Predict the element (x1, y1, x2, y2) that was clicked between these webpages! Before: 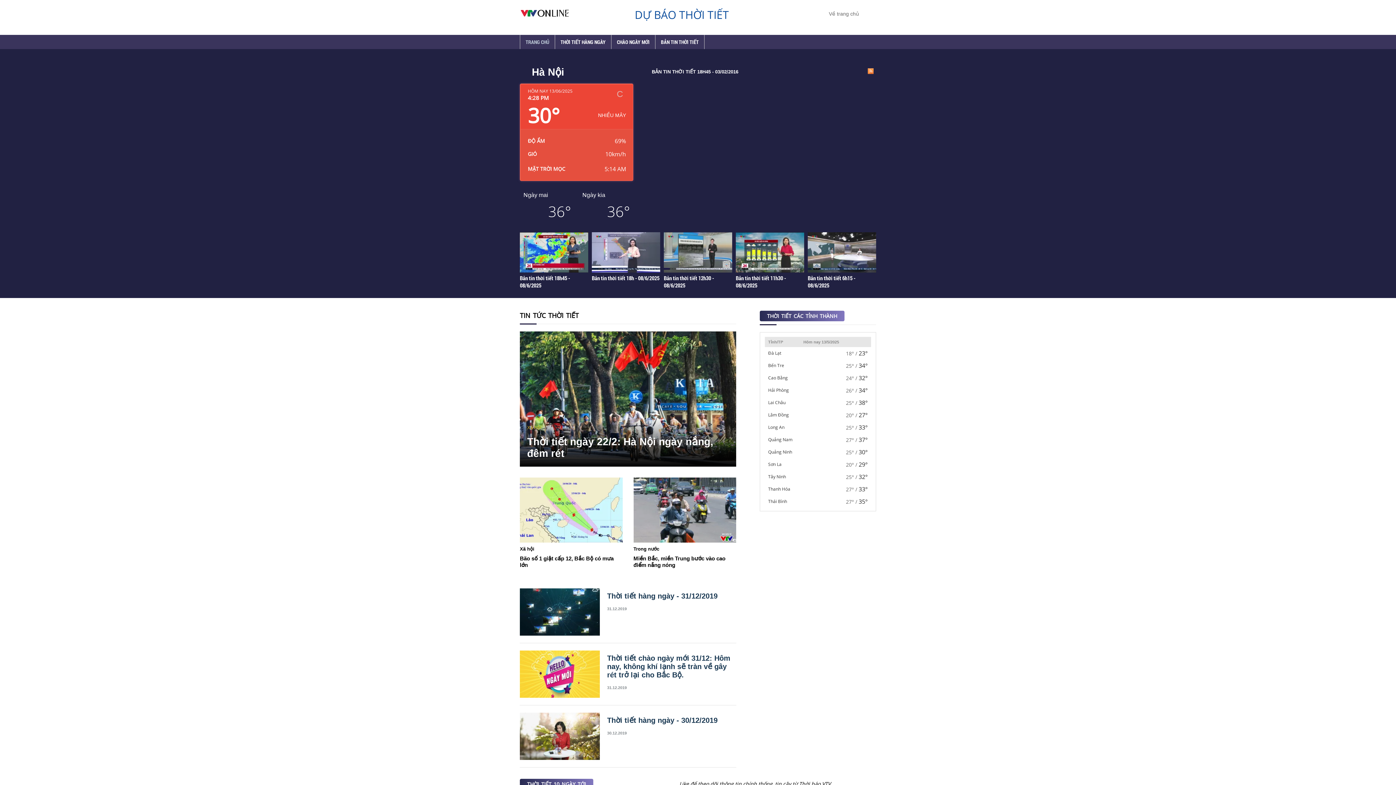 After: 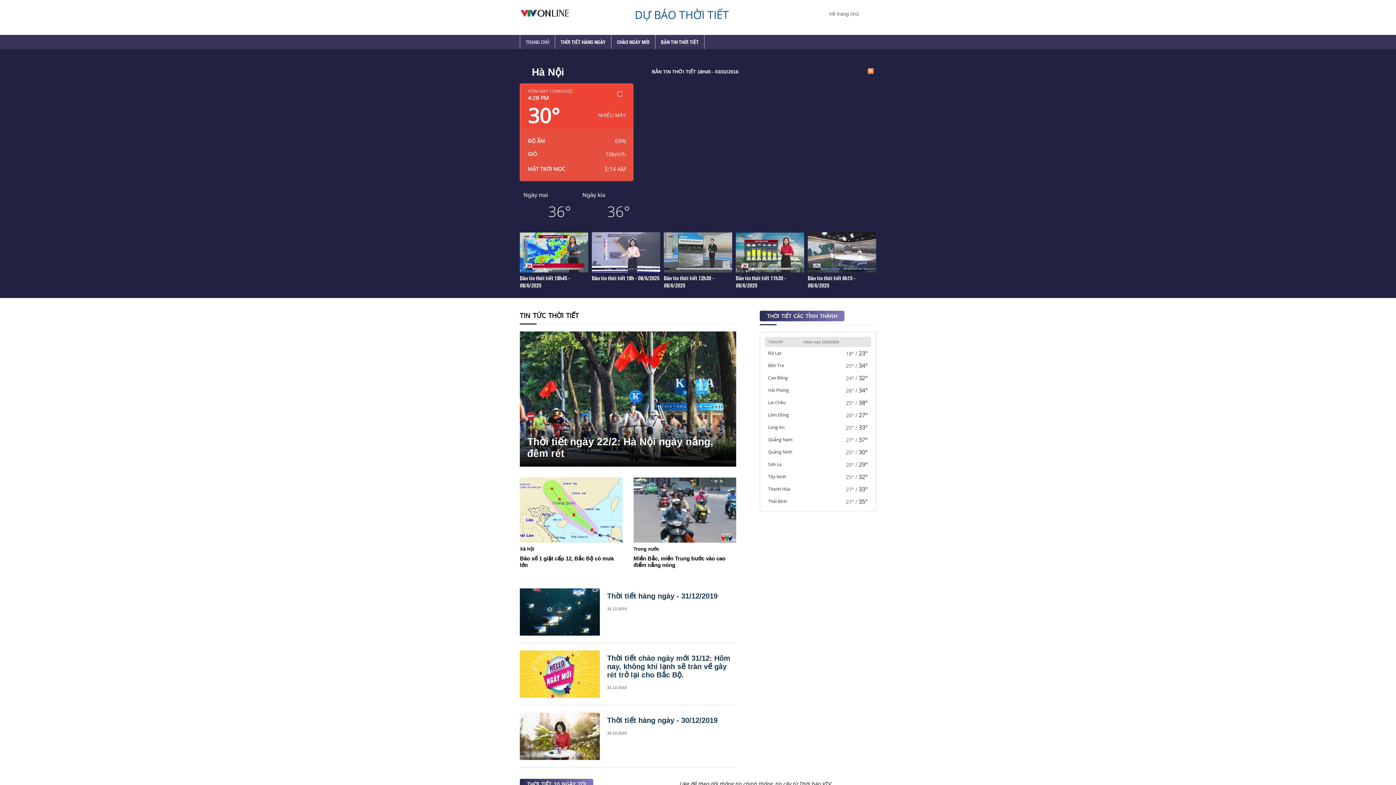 Action: bbox: (613, 88, 626, 100) label: C